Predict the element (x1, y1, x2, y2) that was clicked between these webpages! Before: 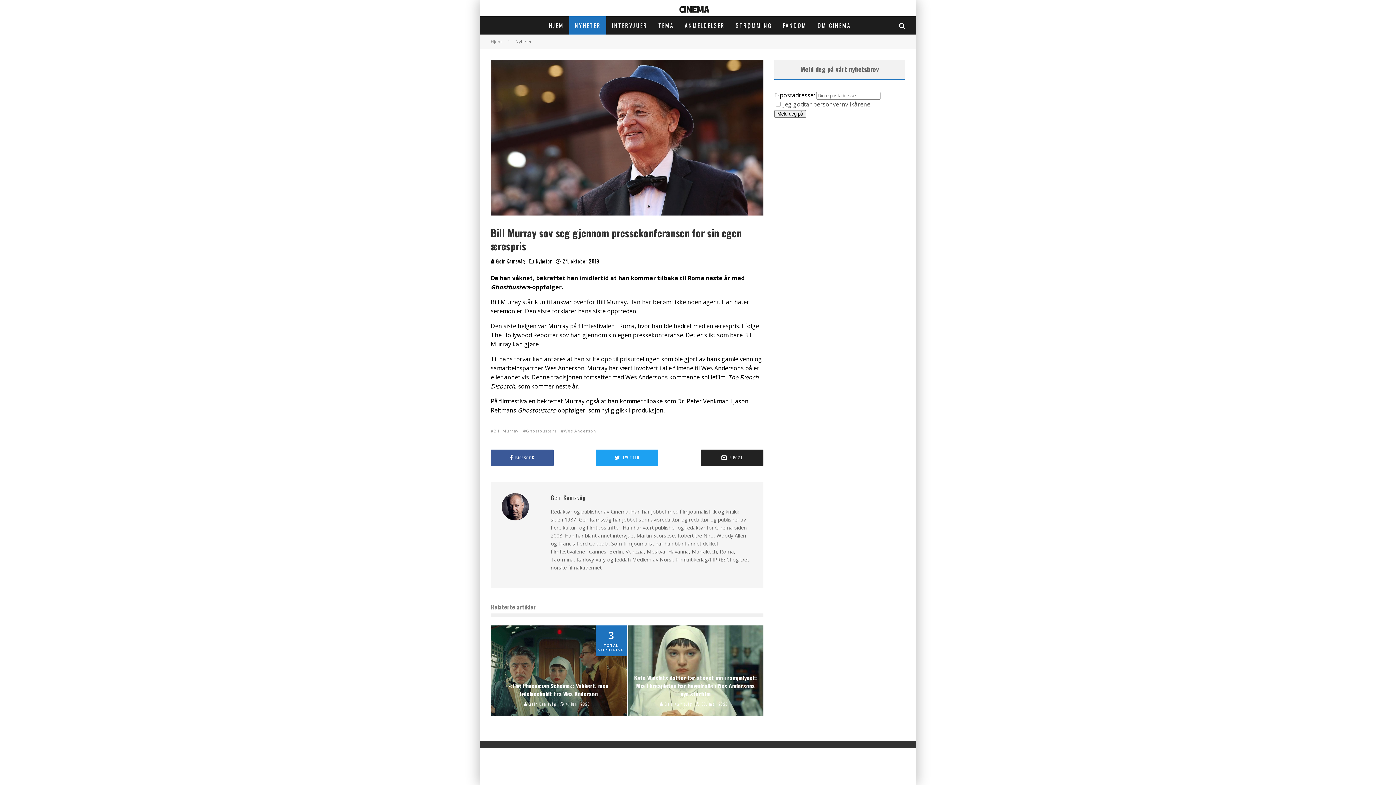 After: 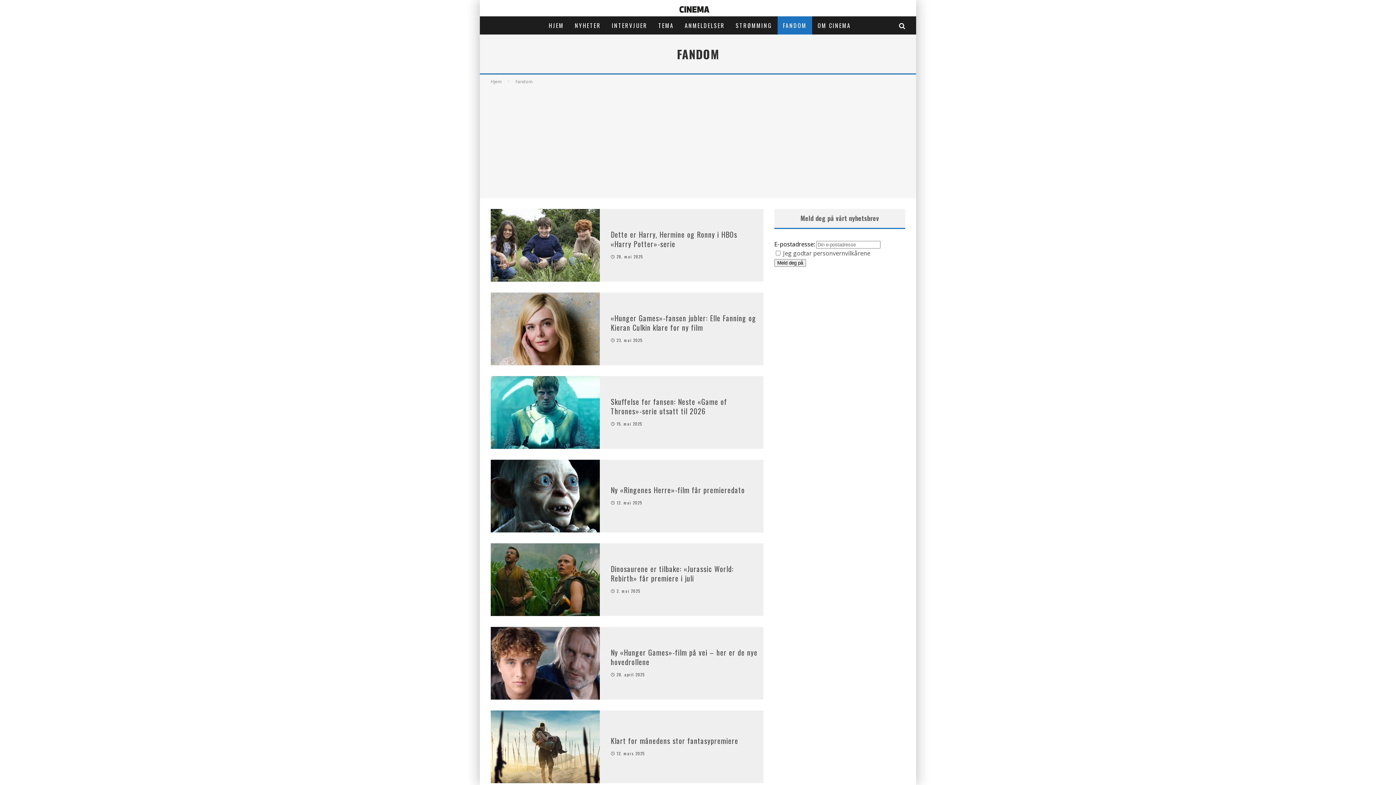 Action: bbox: (777, 16, 812, 34) label: FANDOM